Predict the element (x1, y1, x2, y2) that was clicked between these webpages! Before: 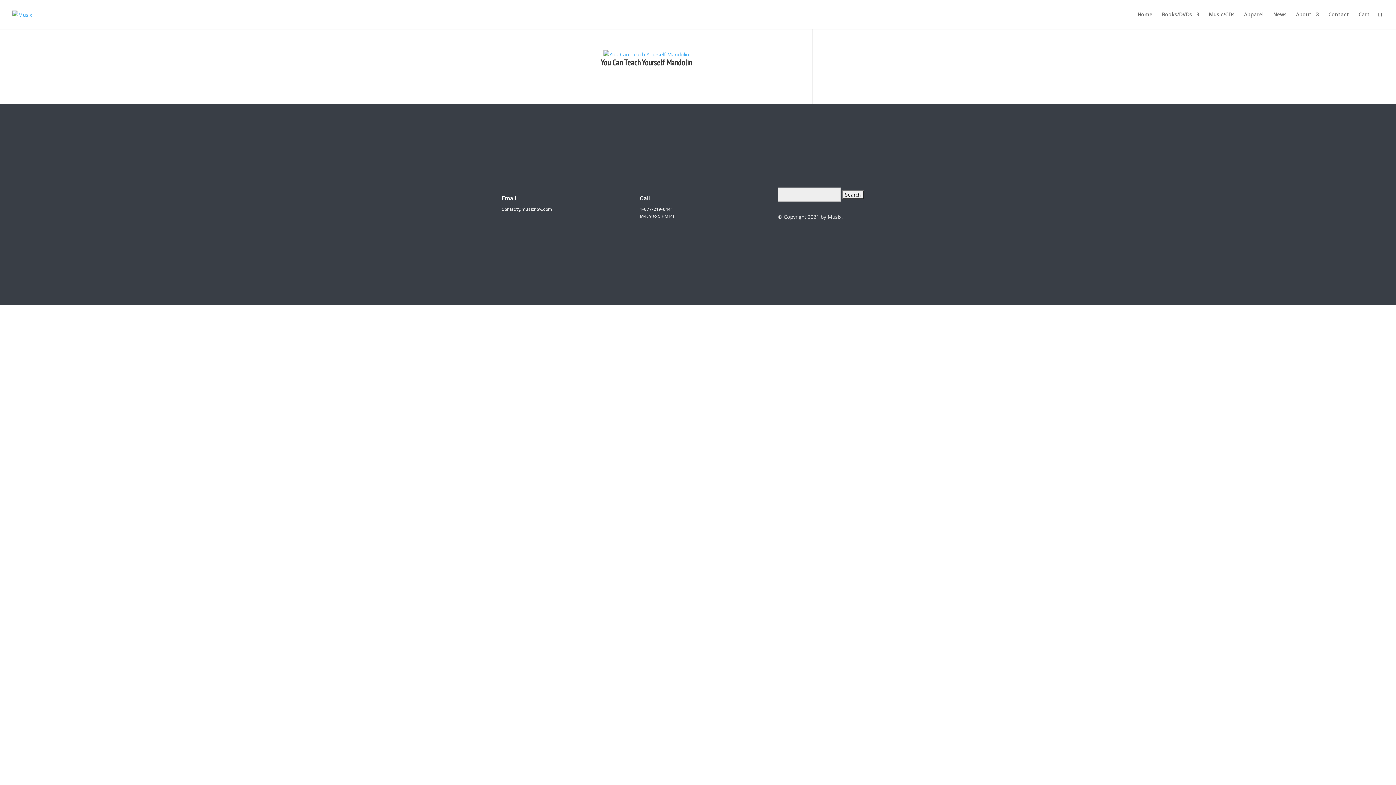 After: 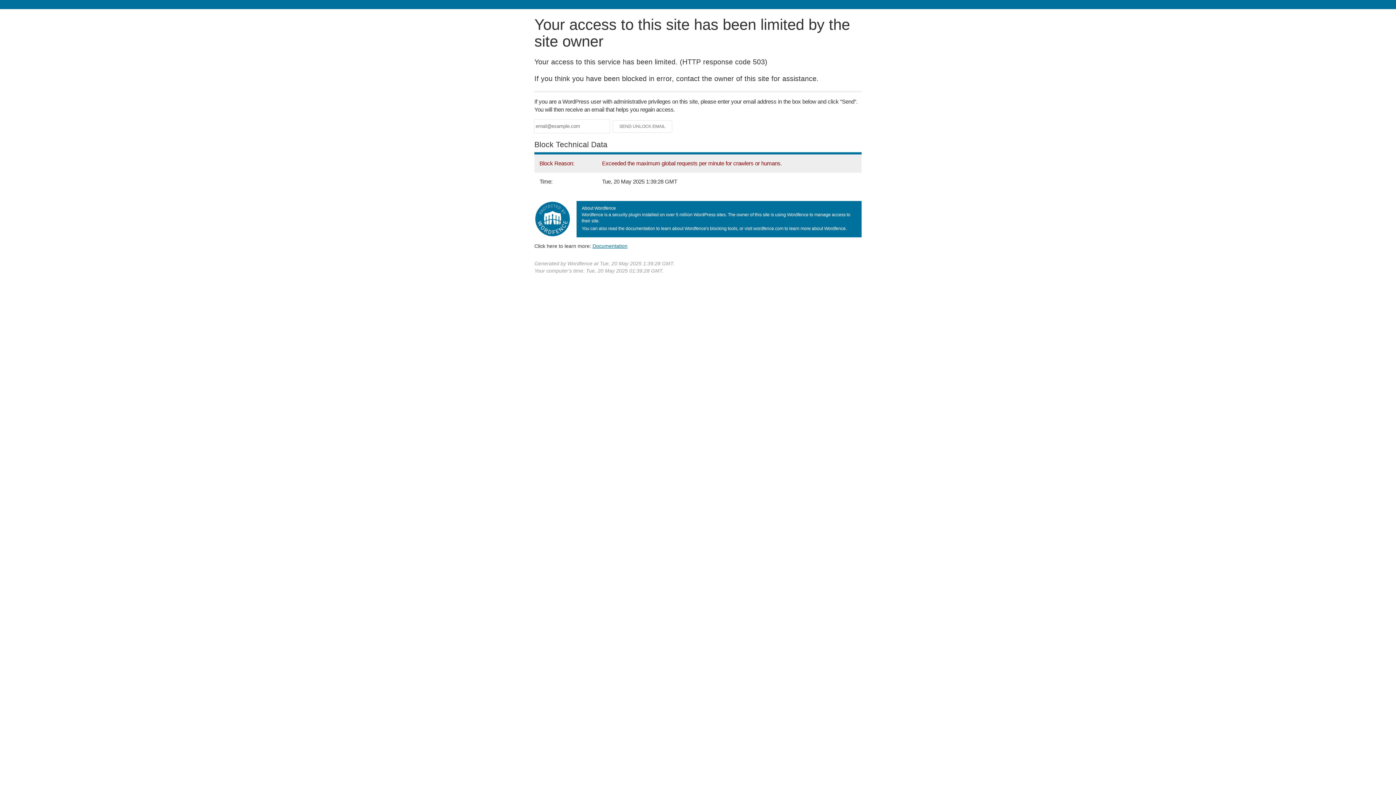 Action: label: News bbox: (1273, 12, 1286, 29)